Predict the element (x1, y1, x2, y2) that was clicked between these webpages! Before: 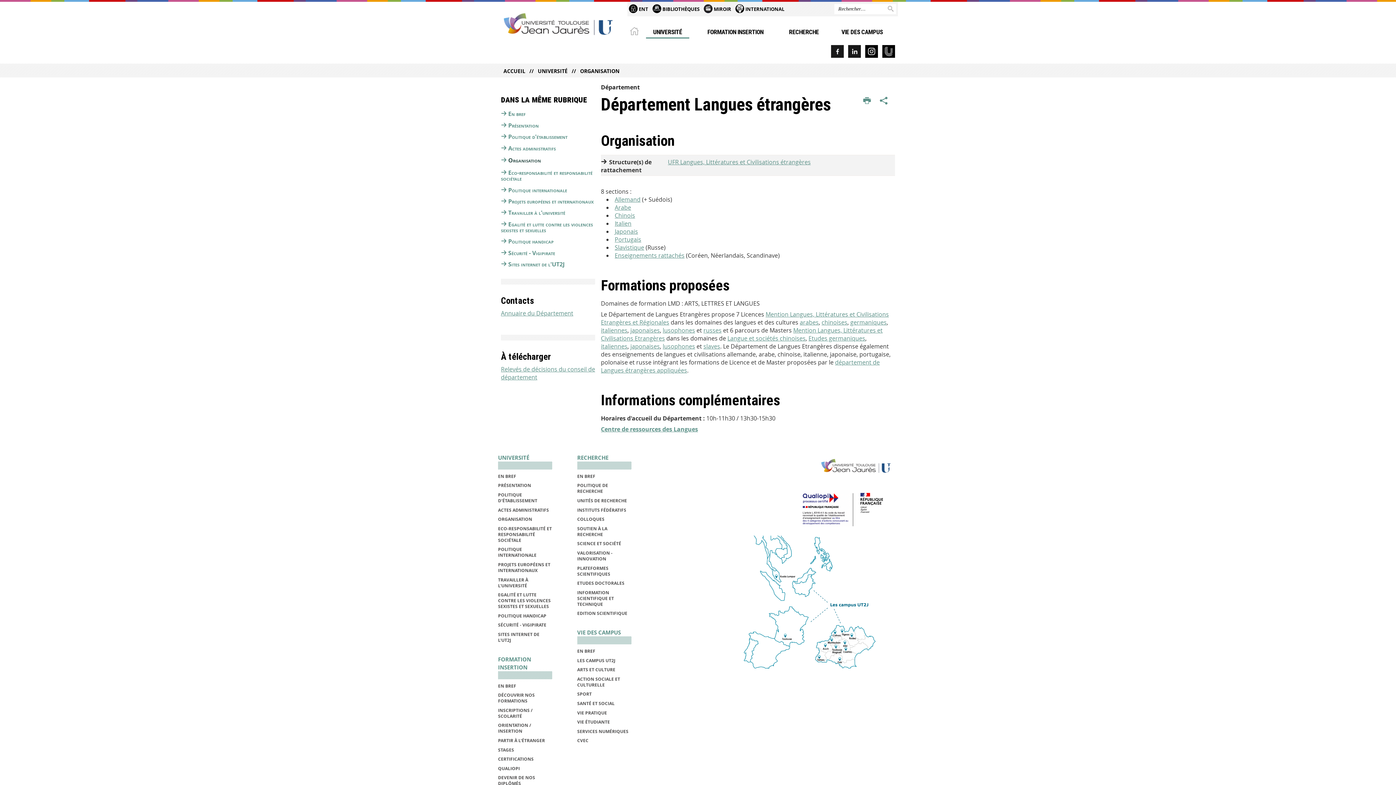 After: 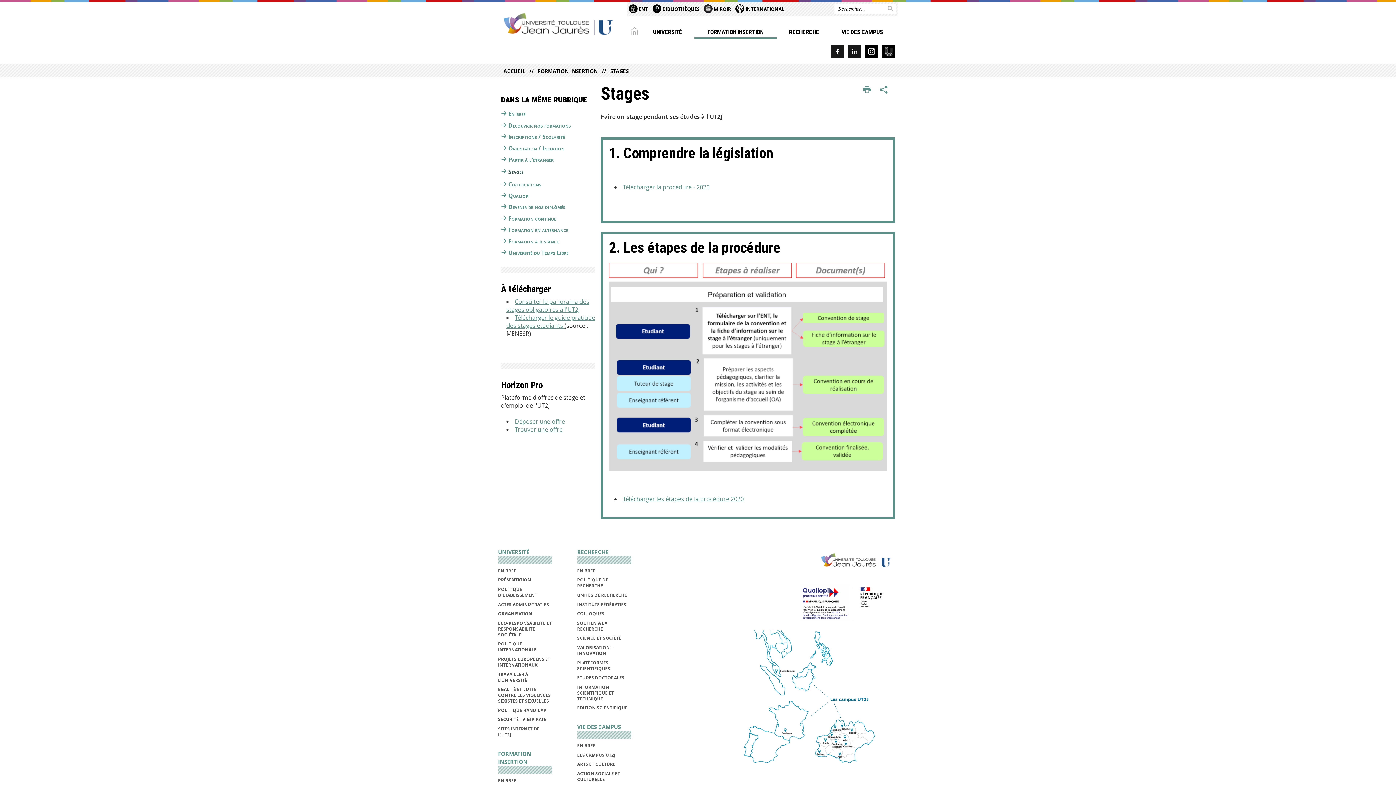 Action: bbox: (498, 747, 514, 753) label: STAGES